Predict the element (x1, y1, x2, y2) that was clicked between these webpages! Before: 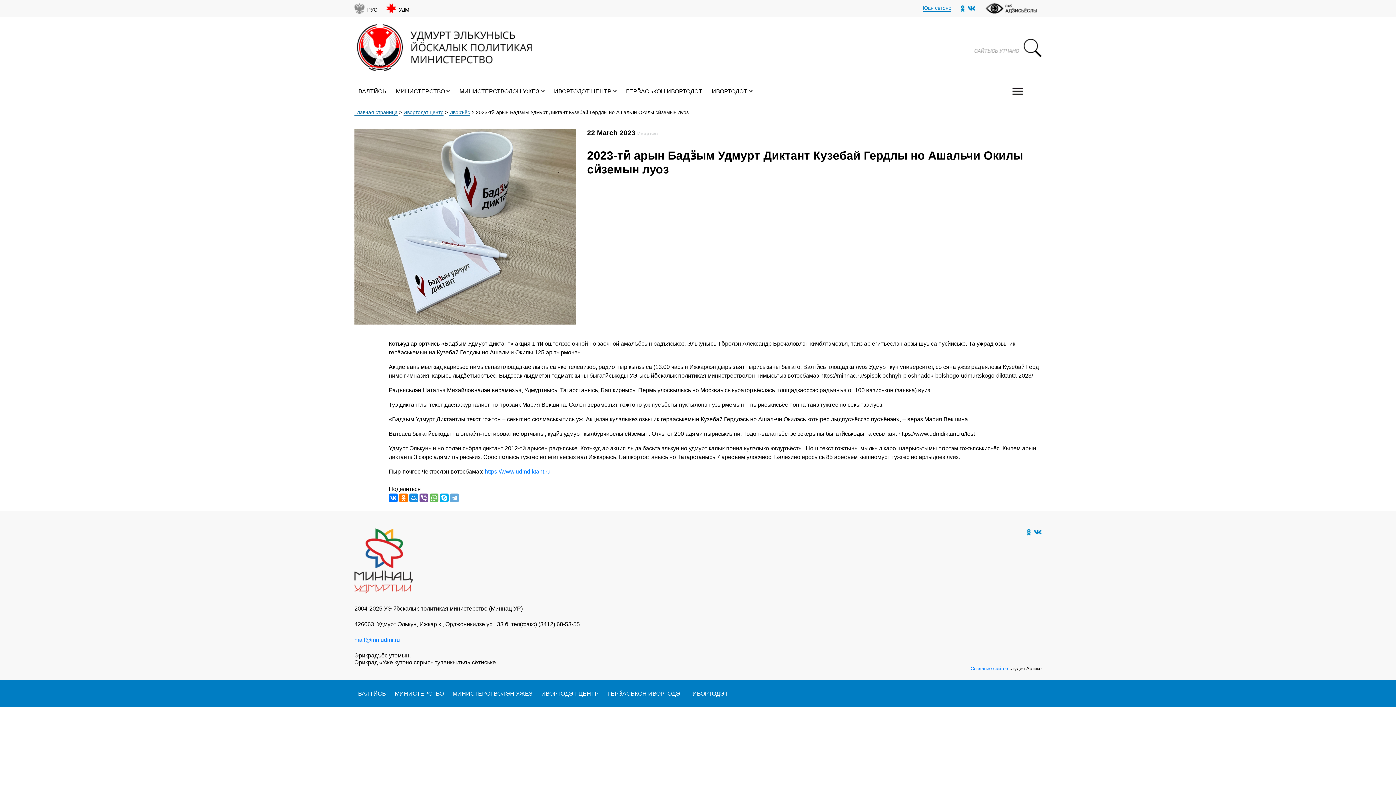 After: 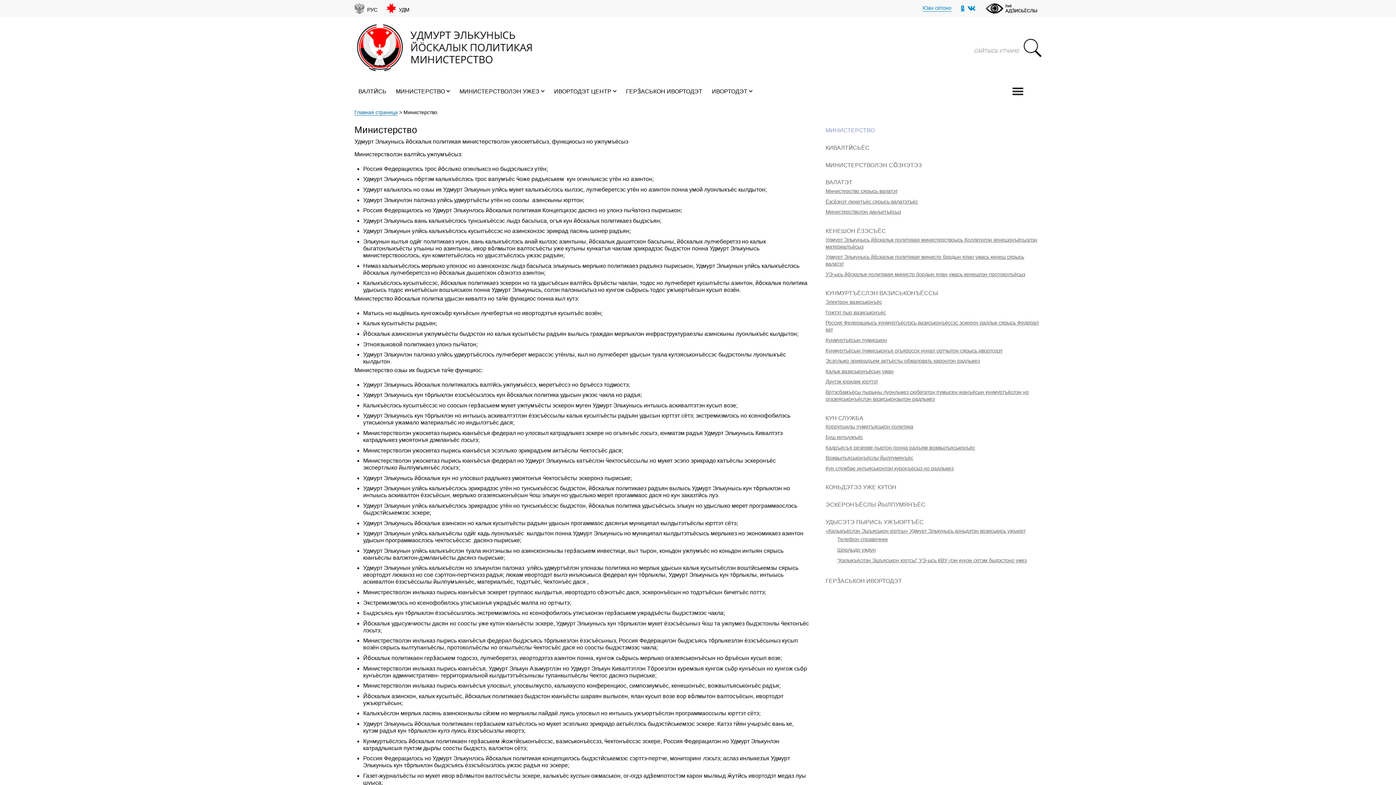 Action: bbox: (396, 88, 445, 94) label: МИНИСТЕРСТВО